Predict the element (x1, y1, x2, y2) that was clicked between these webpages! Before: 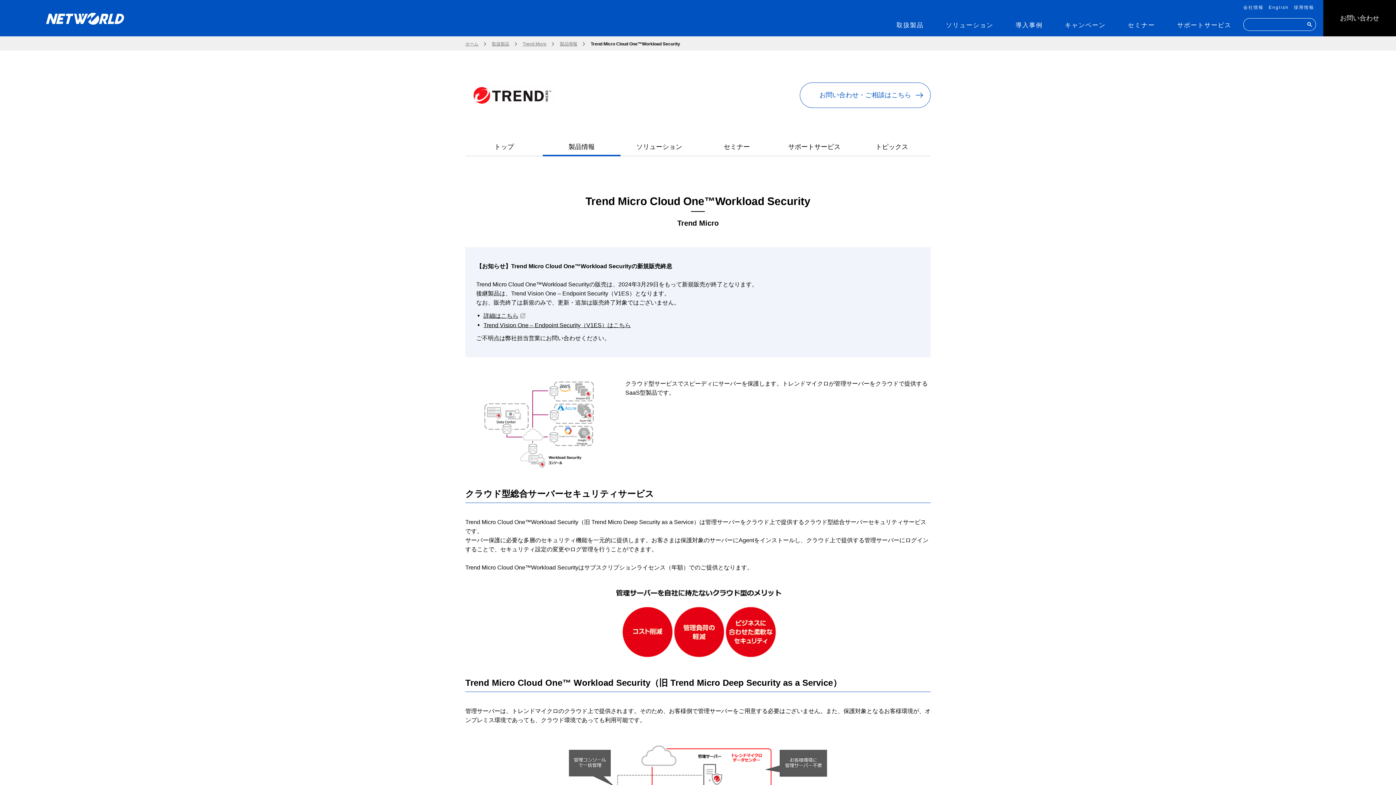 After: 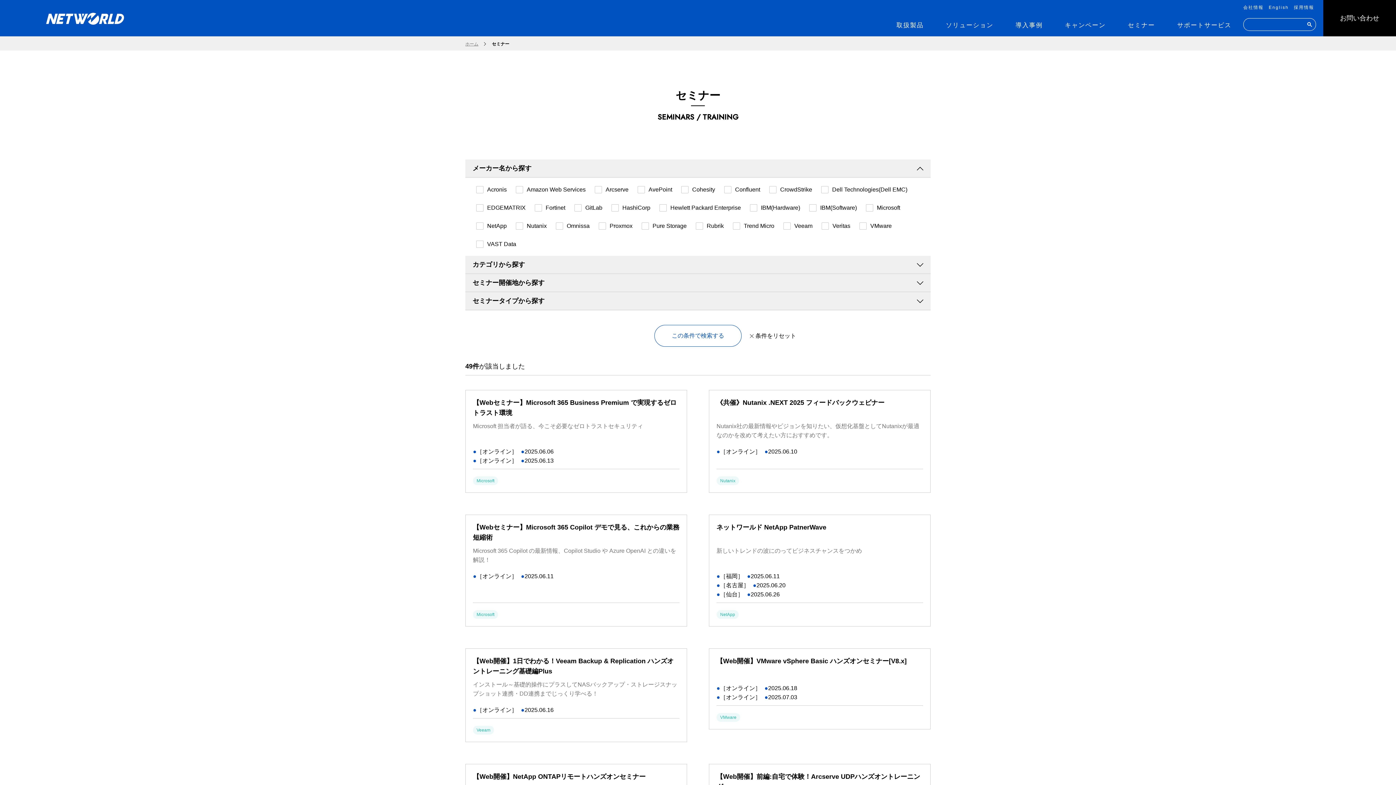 Action: bbox: (1128, 20, 1155, 30) label: セミナー